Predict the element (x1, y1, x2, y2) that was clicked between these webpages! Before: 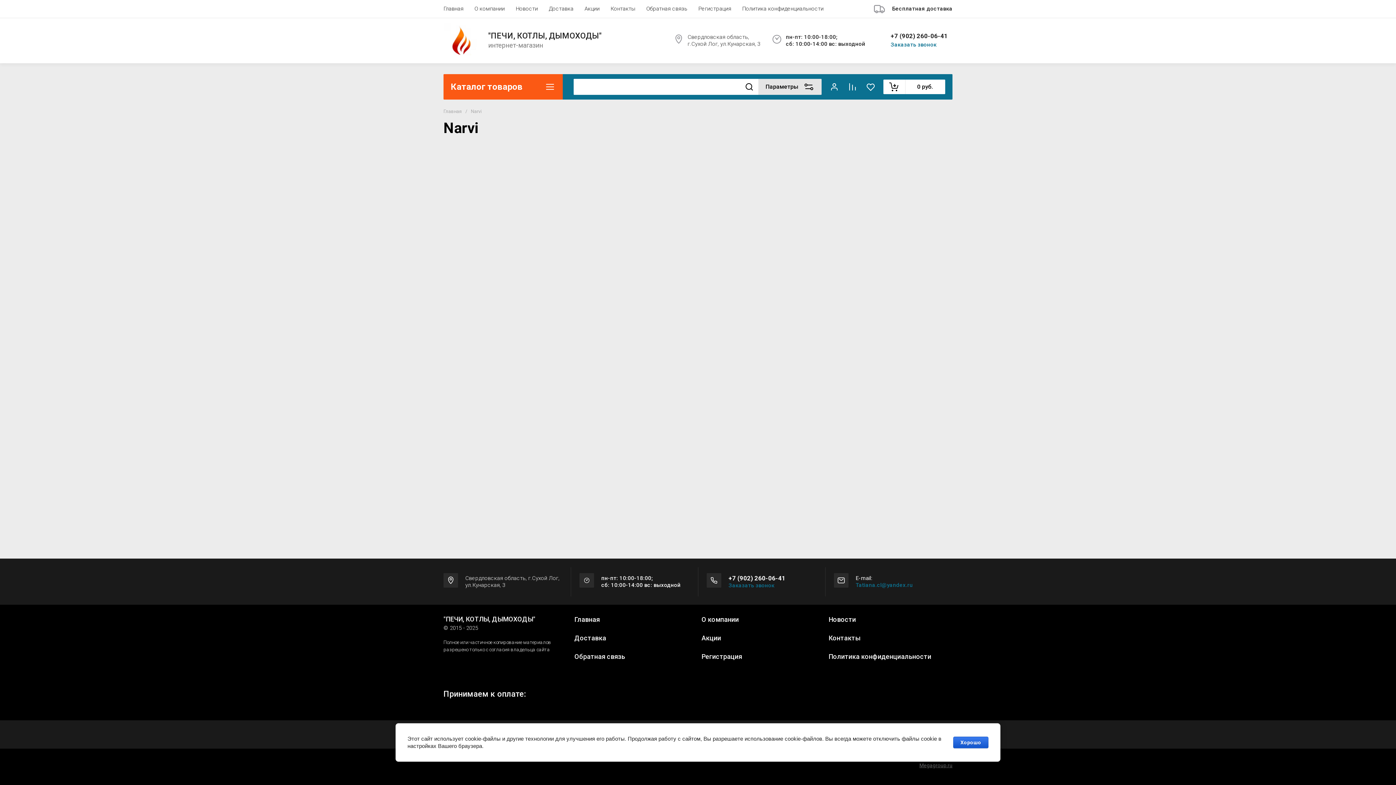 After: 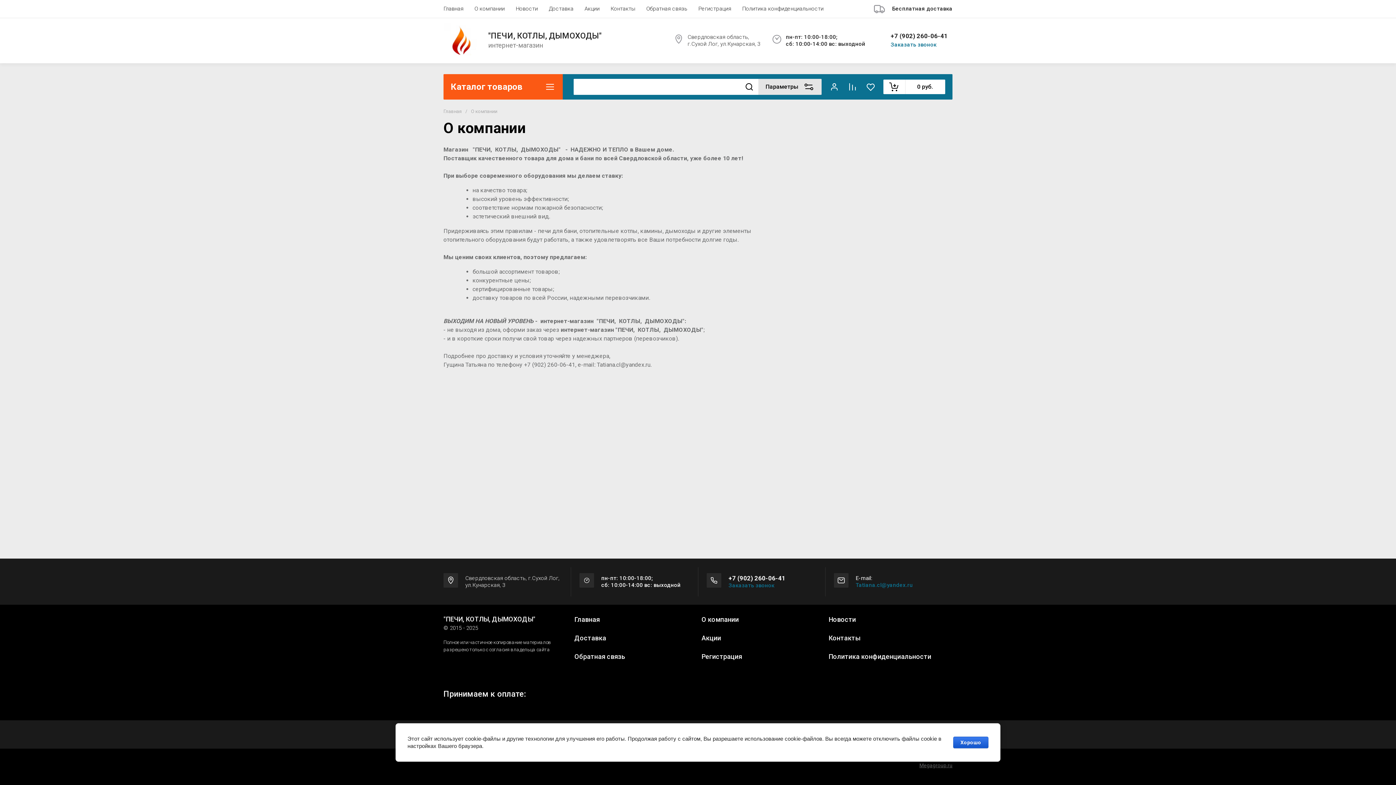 Action: bbox: (701, 616, 739, 623) label: О компании